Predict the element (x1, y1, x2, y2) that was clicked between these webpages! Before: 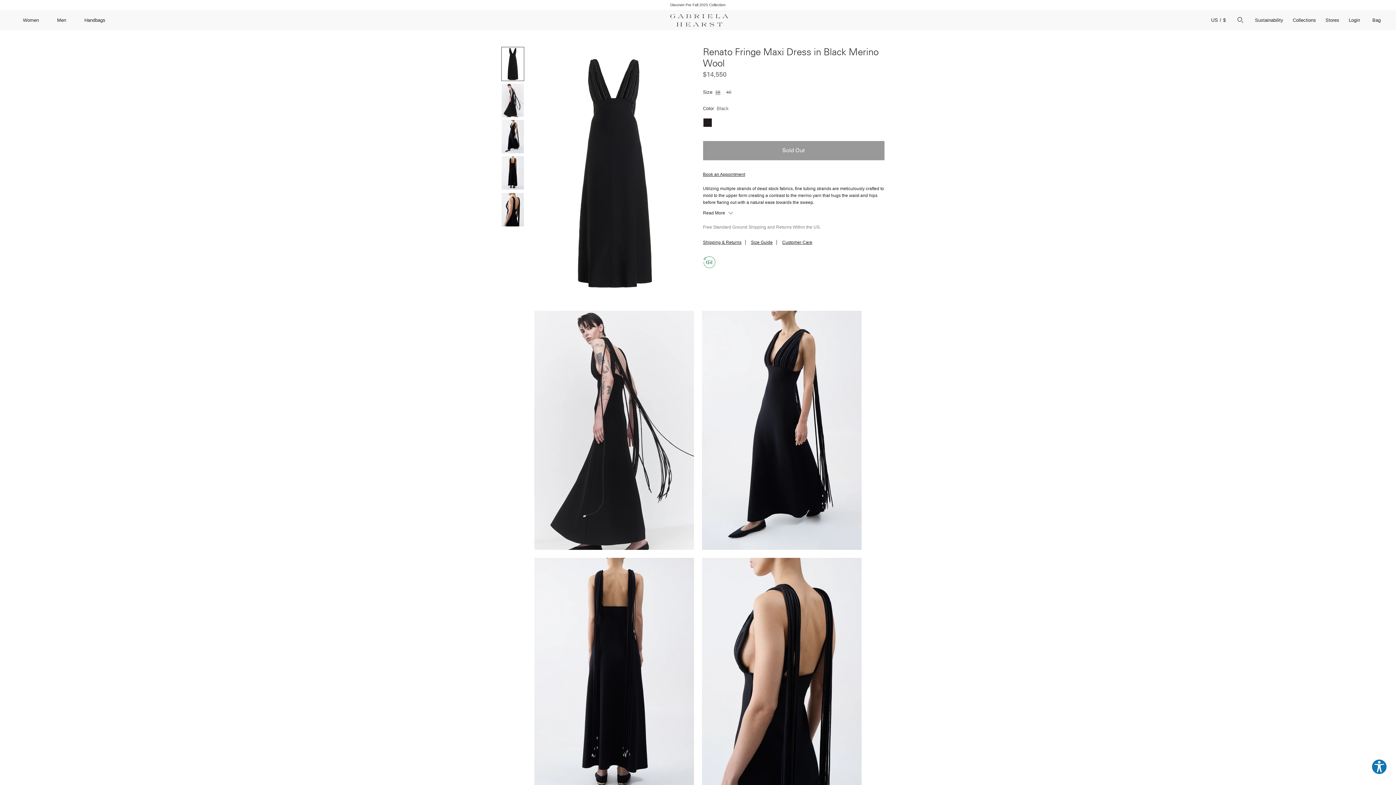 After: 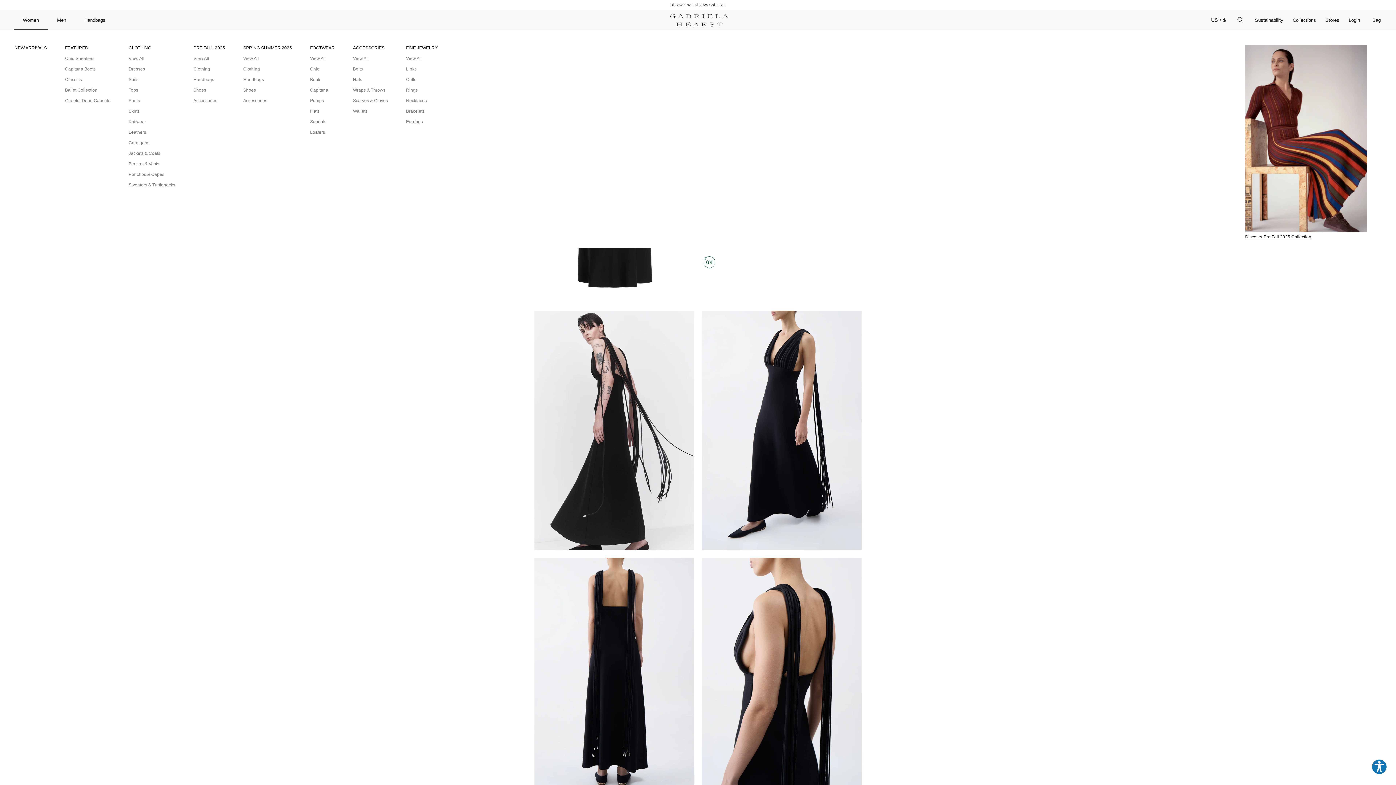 Action: bbox: (13, 10, 48, 30) label: Women